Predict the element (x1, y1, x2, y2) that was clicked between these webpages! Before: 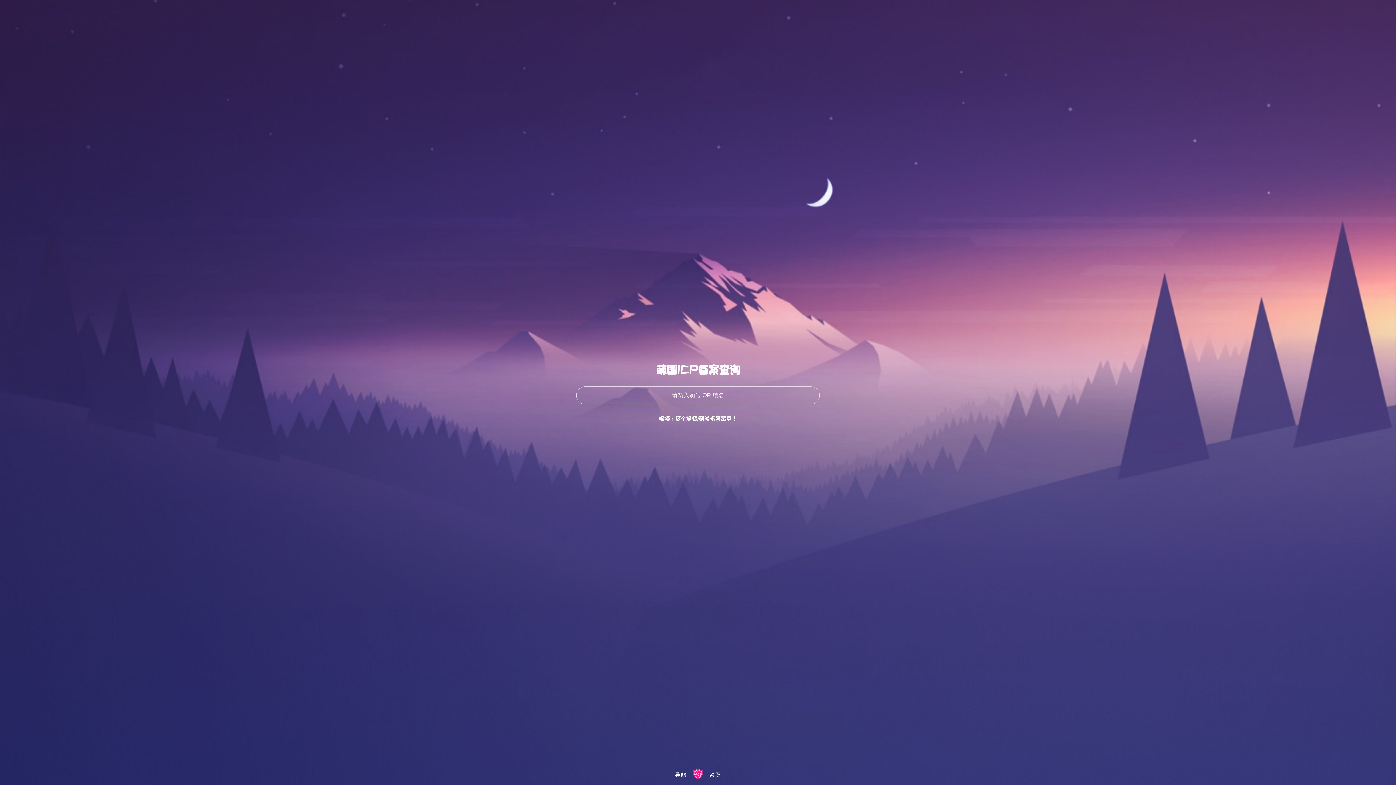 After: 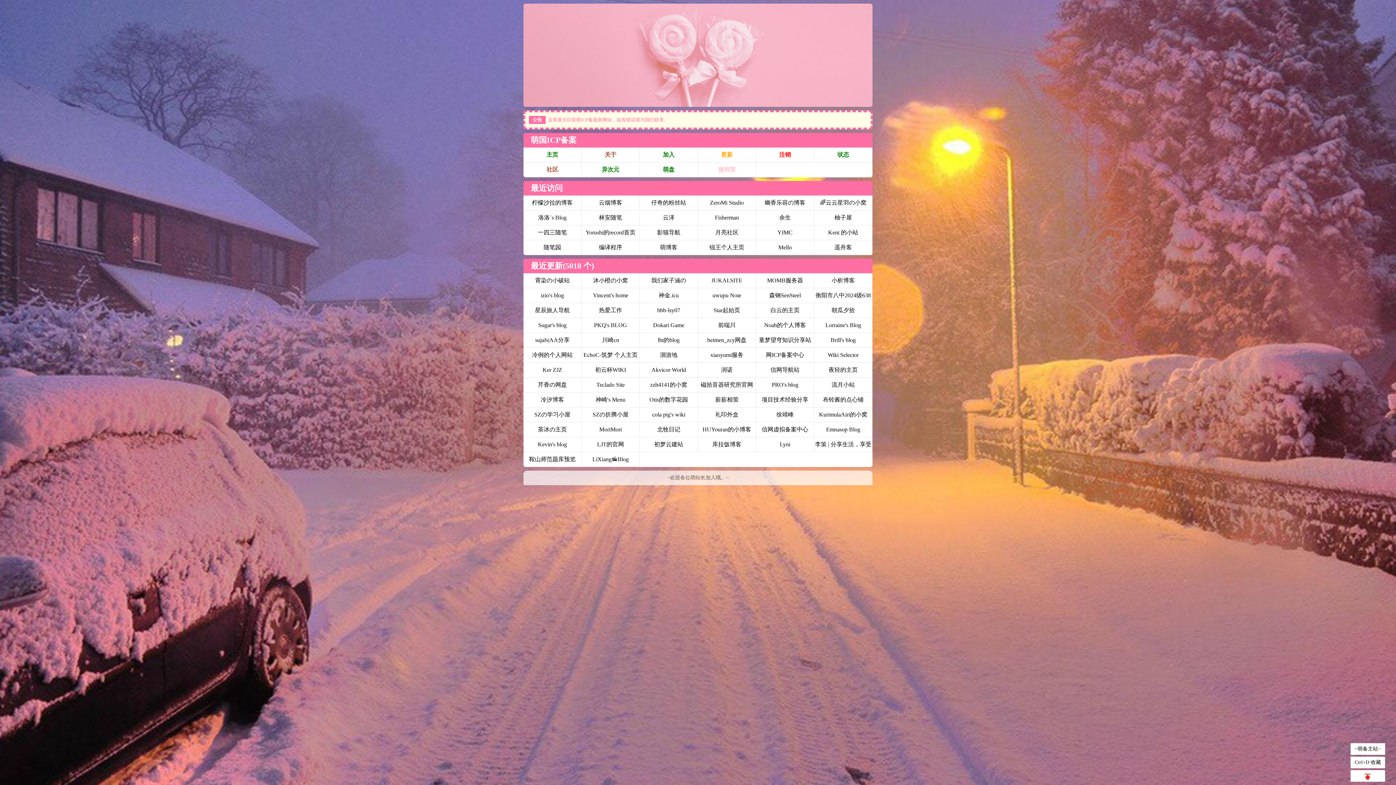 Action: label: 导航 bbox: (675, 772, 686, 778)